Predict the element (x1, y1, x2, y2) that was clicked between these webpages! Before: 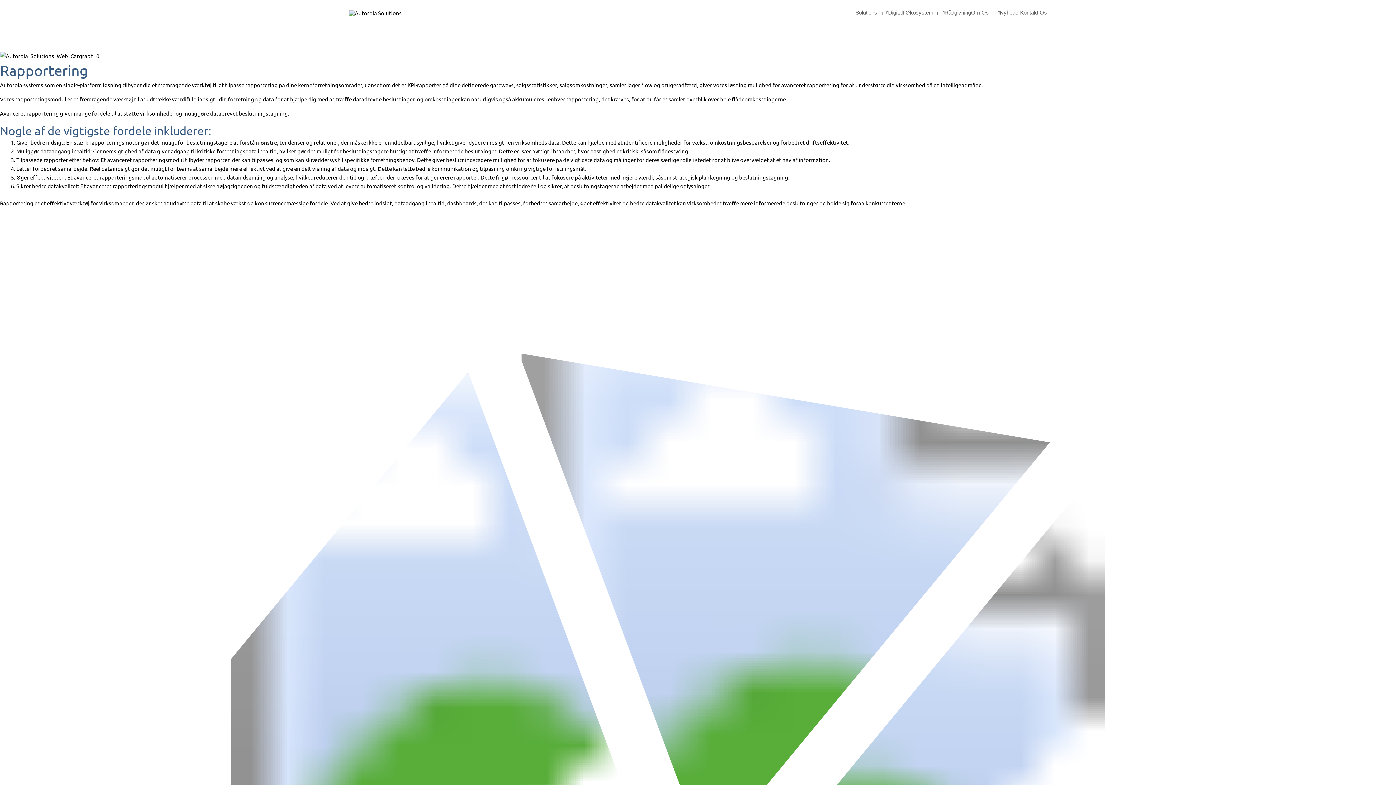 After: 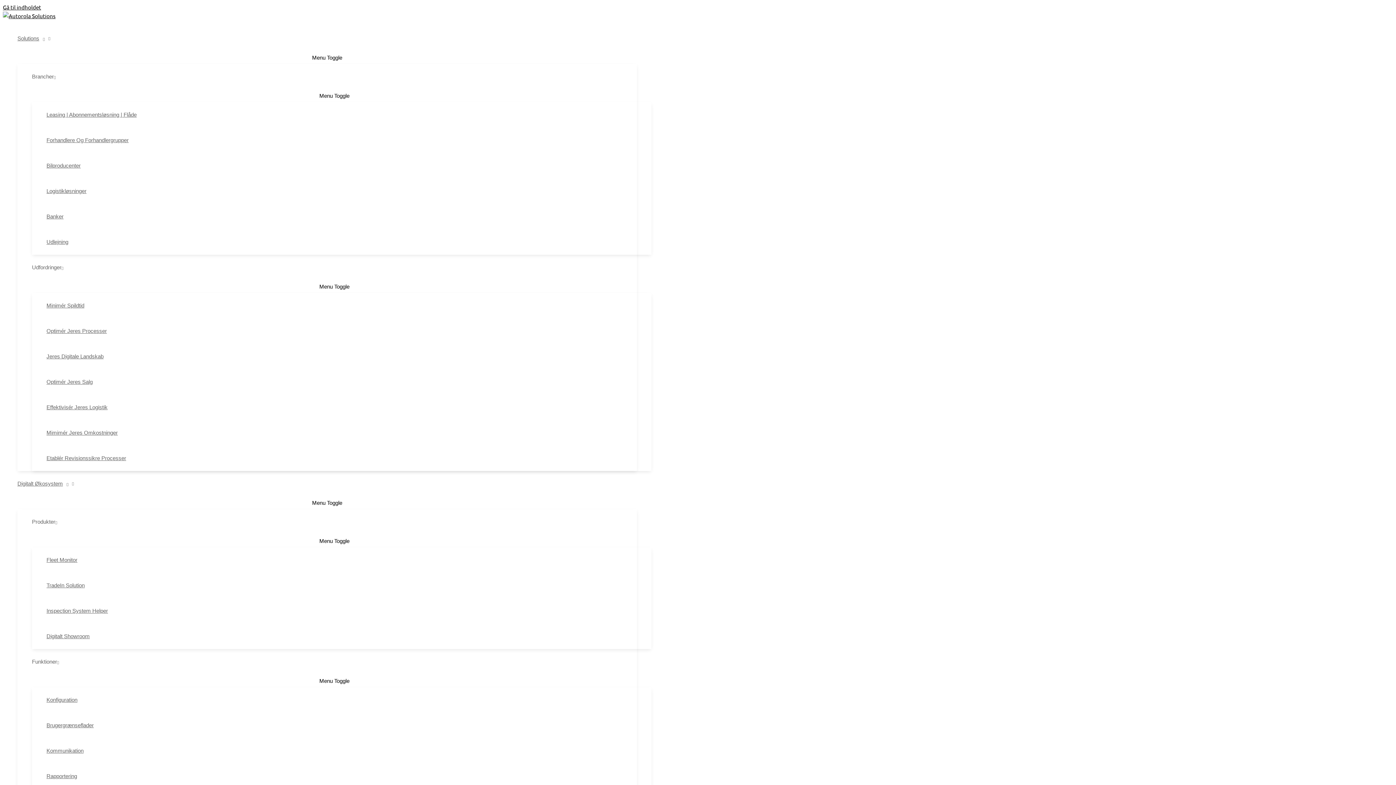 Action: bbox: (971, 0, 1000, 25) label: Om Os